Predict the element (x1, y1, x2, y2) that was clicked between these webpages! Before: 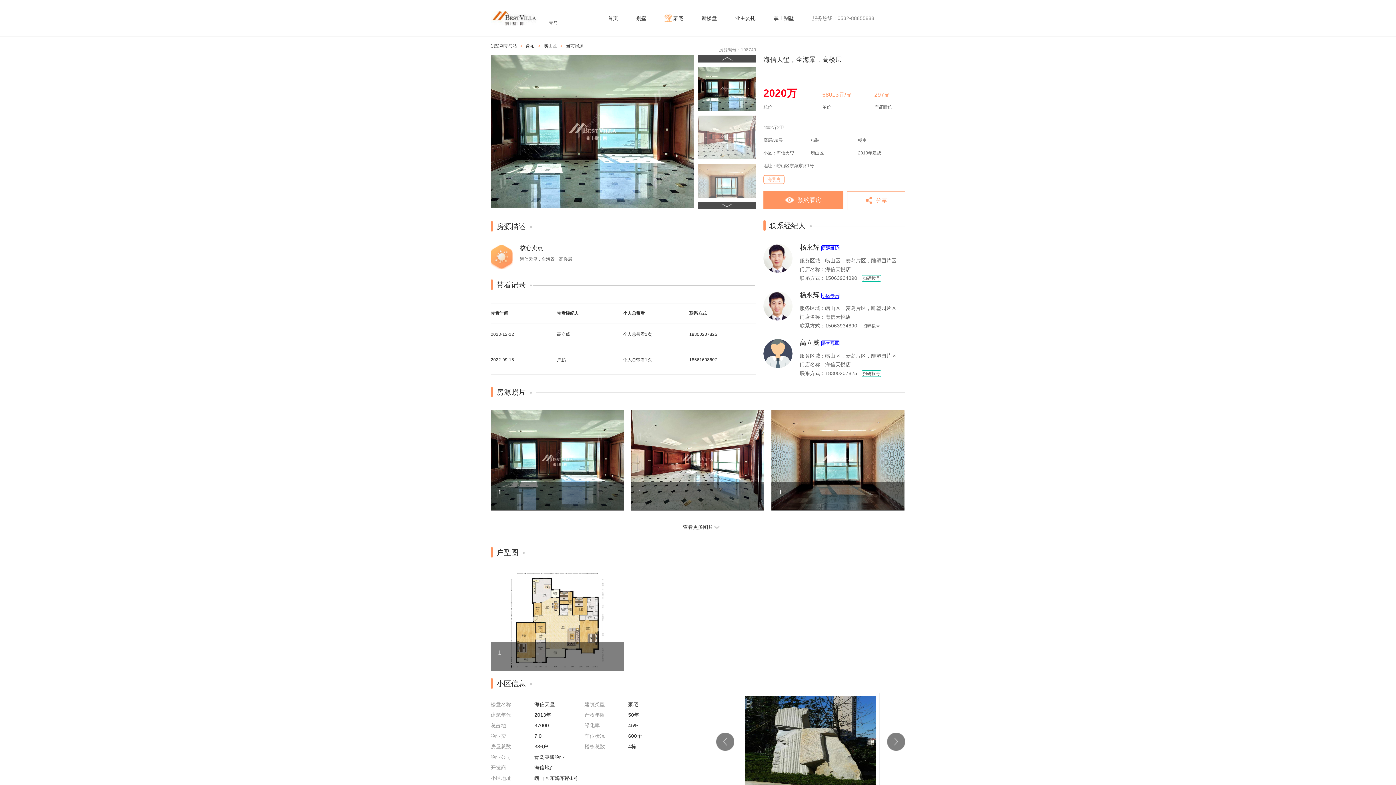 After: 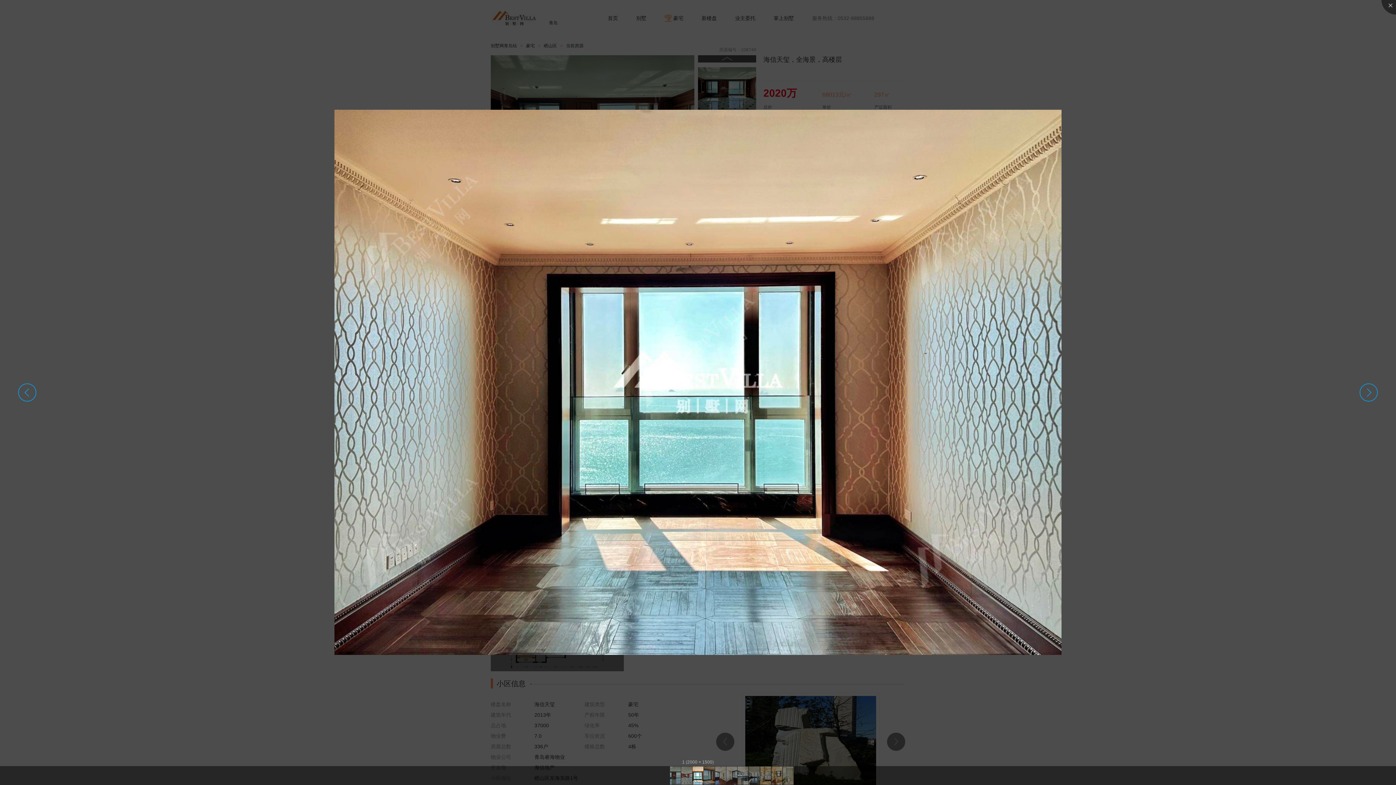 Action: label: 1 bbox: (771, 410, 904, 511)